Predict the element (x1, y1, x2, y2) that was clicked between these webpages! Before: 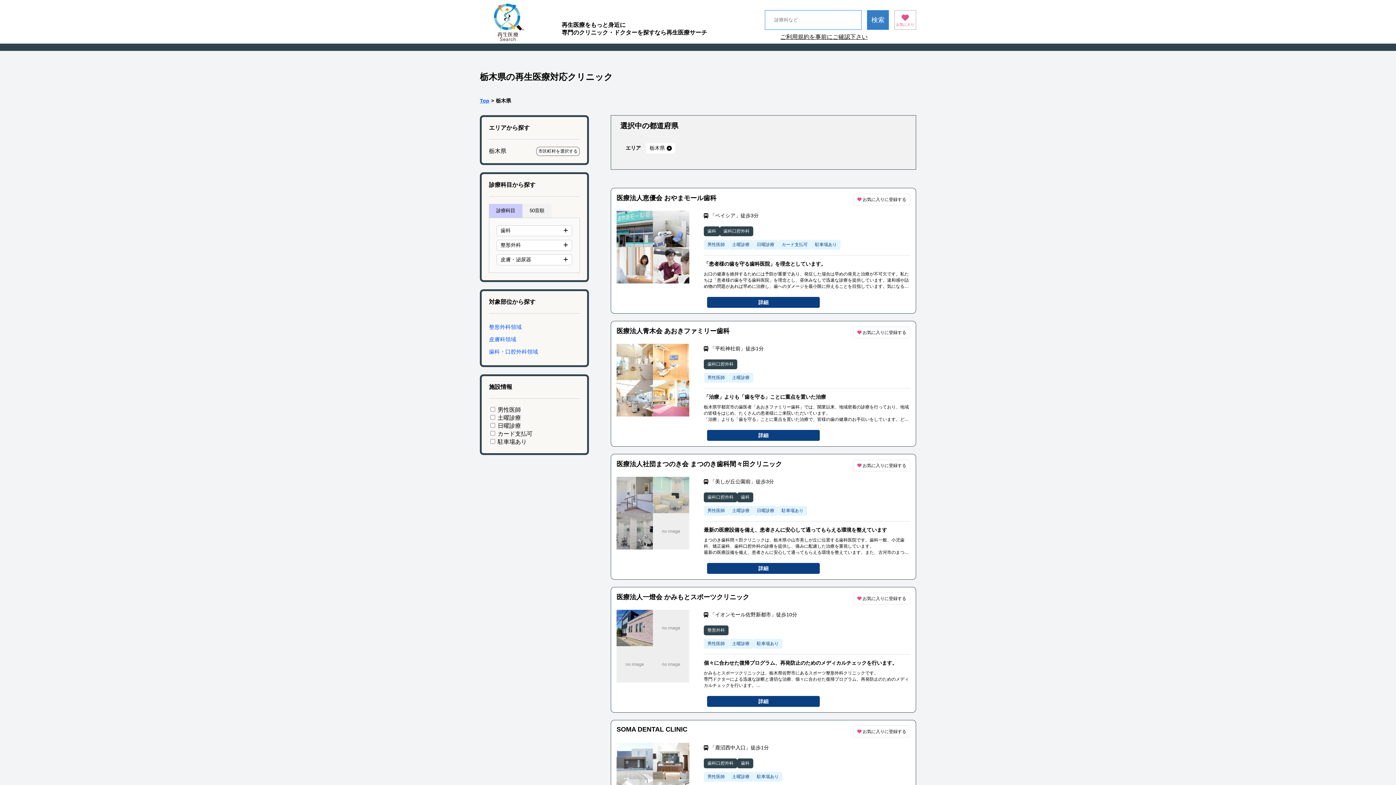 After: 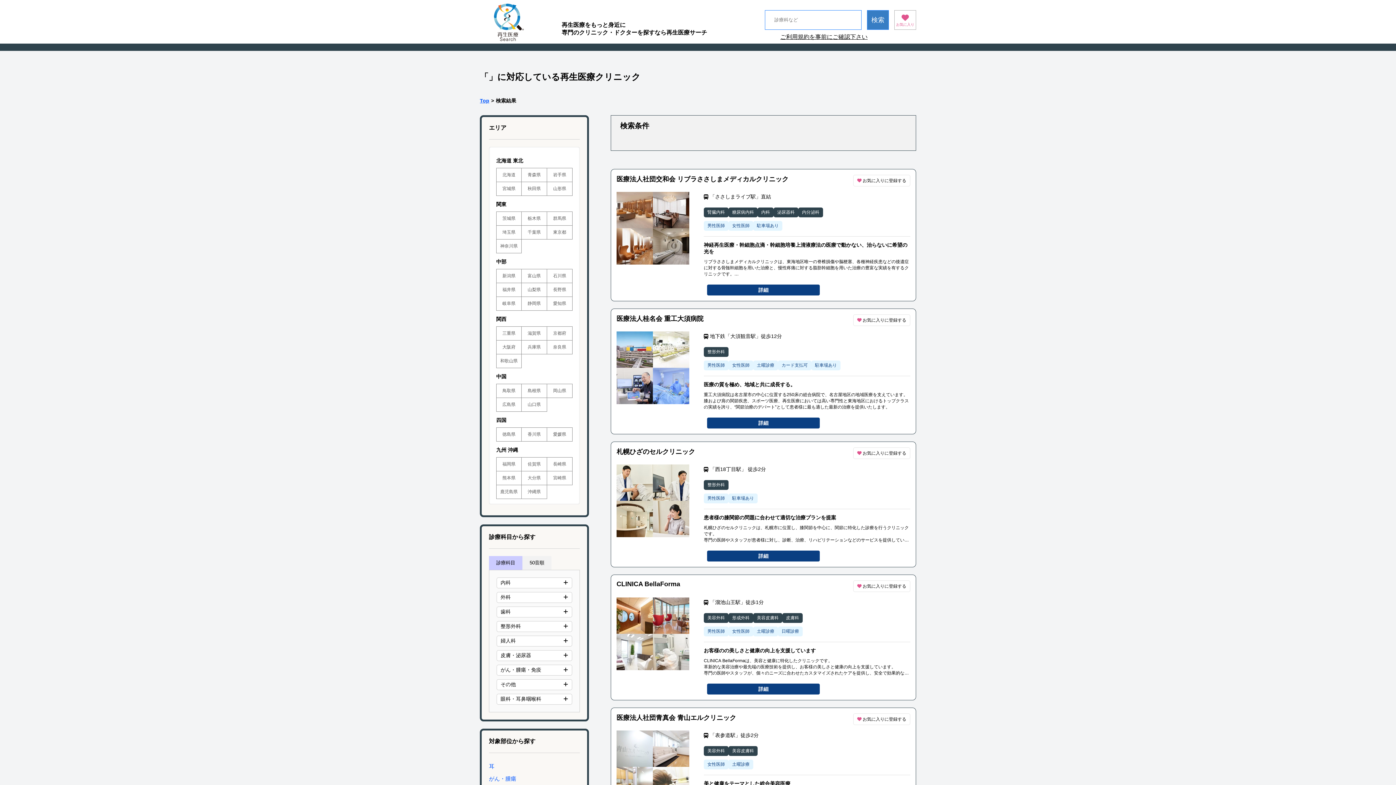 Action: bbox: (646, 143, 675, 153) label: 栃木県